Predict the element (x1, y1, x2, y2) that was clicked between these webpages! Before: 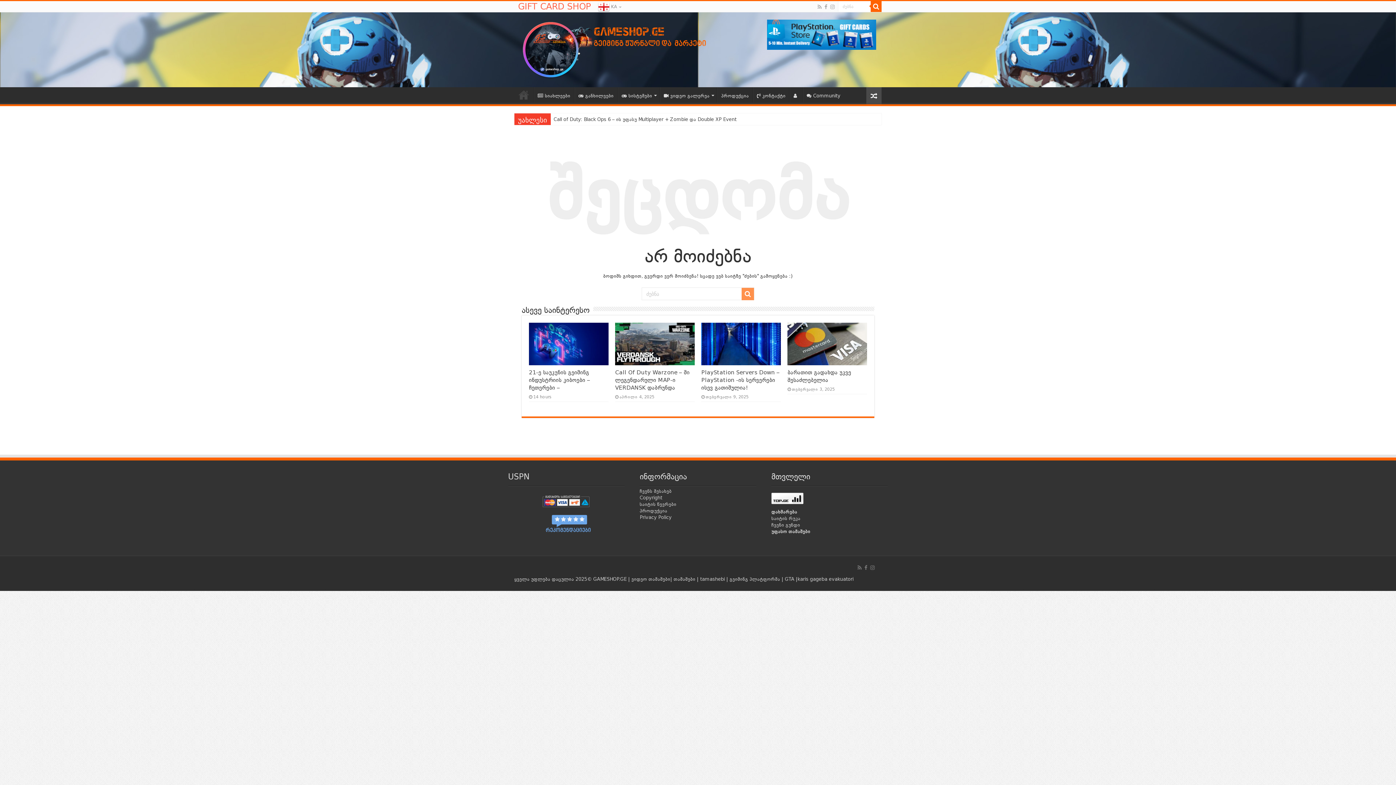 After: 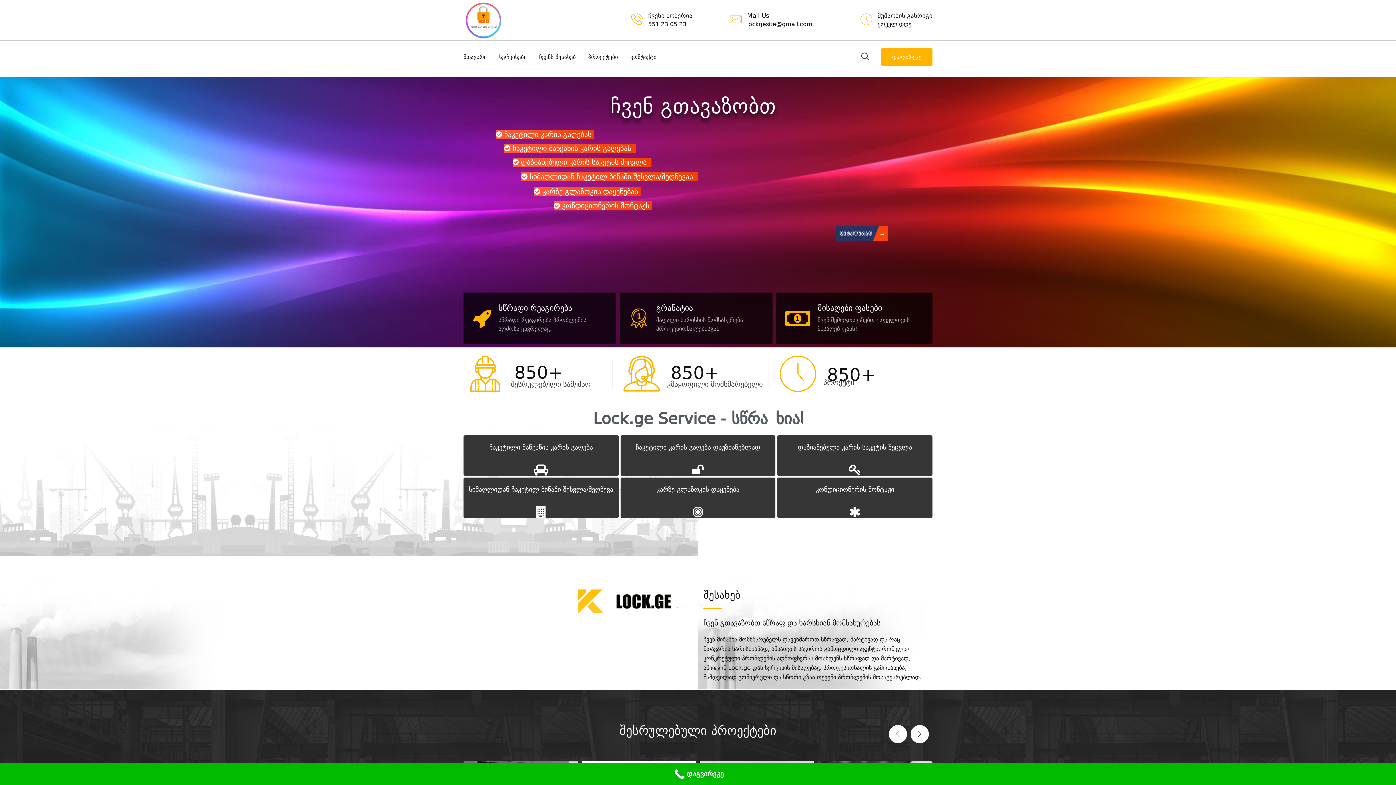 Action: label: karis gageba bbox: (797, 576, 827, 582)